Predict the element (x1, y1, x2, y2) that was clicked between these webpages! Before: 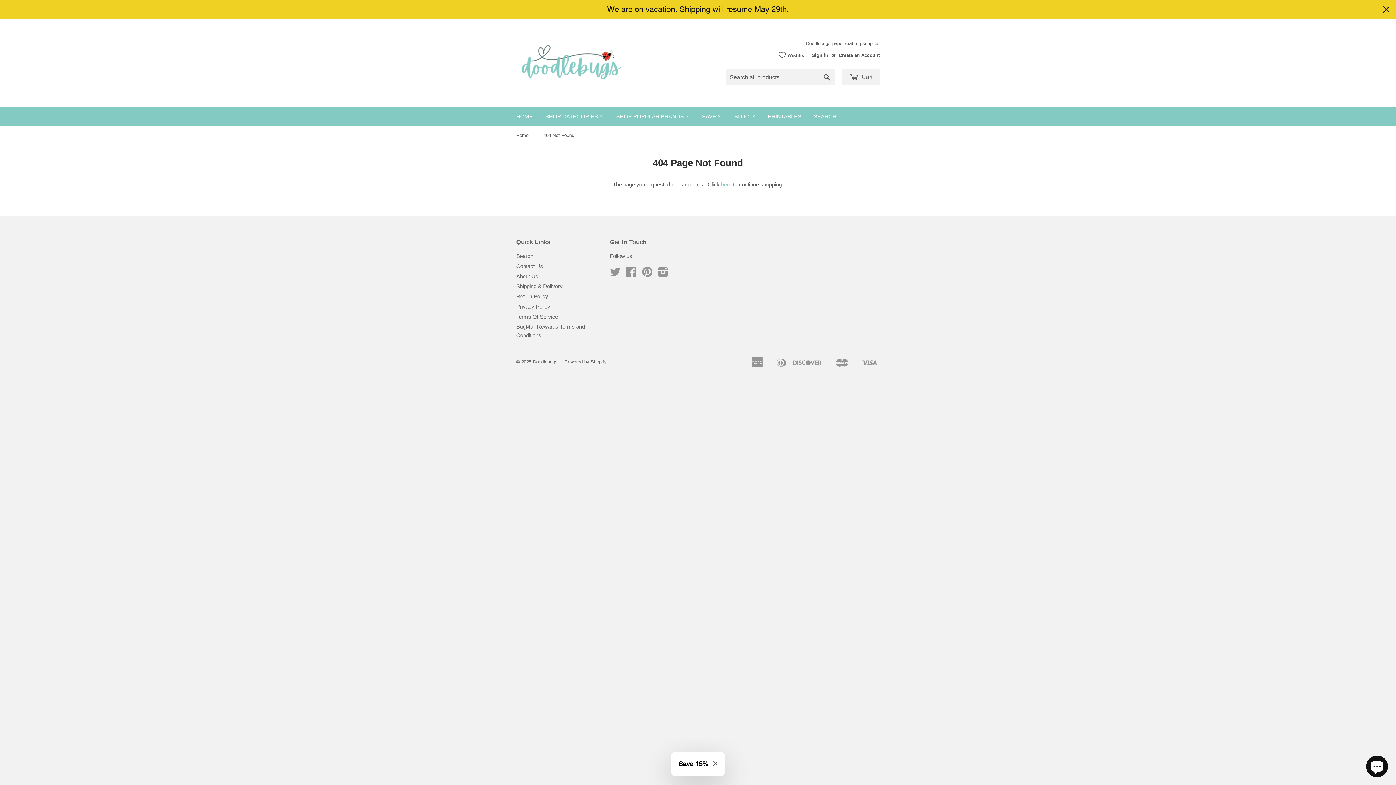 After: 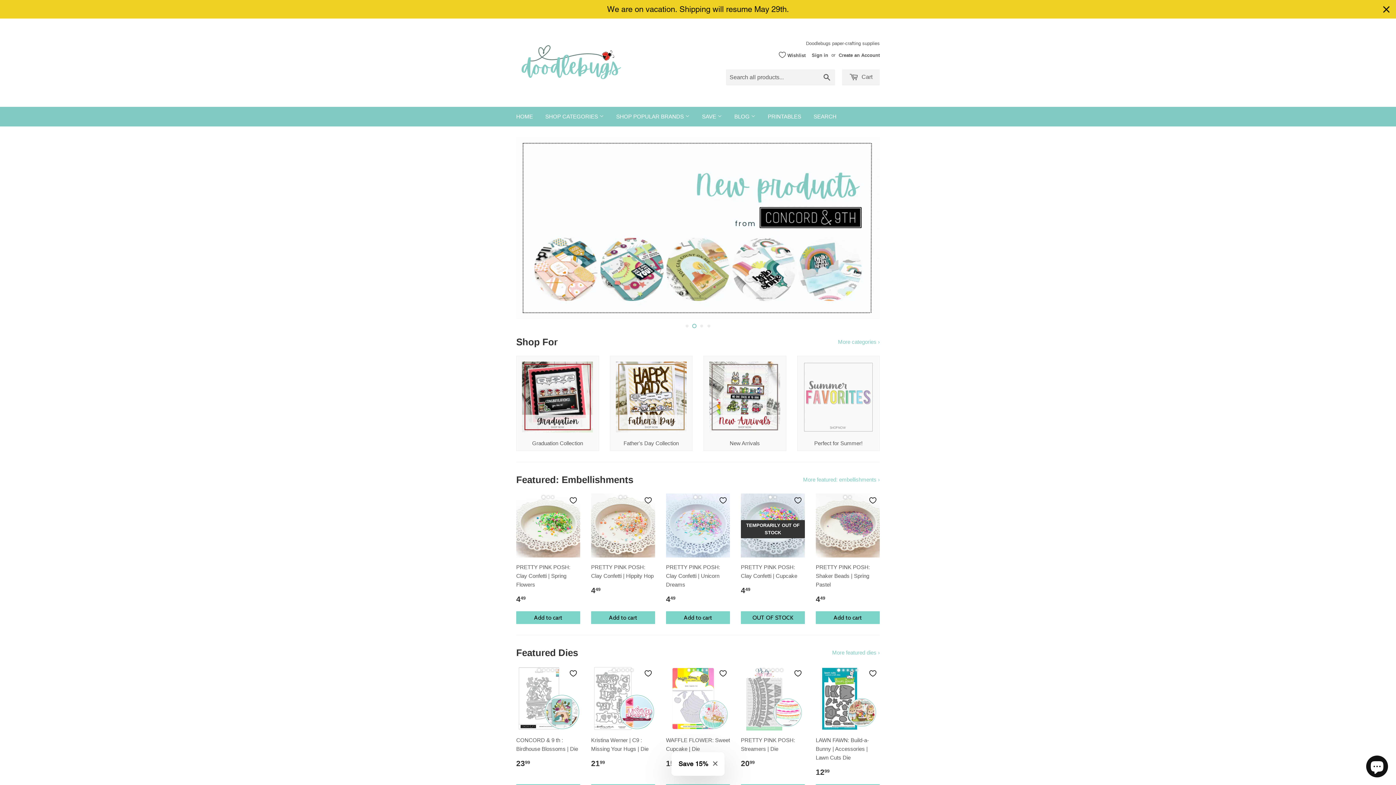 Action: bbox: (510, 106, 538, 126) label: HOME